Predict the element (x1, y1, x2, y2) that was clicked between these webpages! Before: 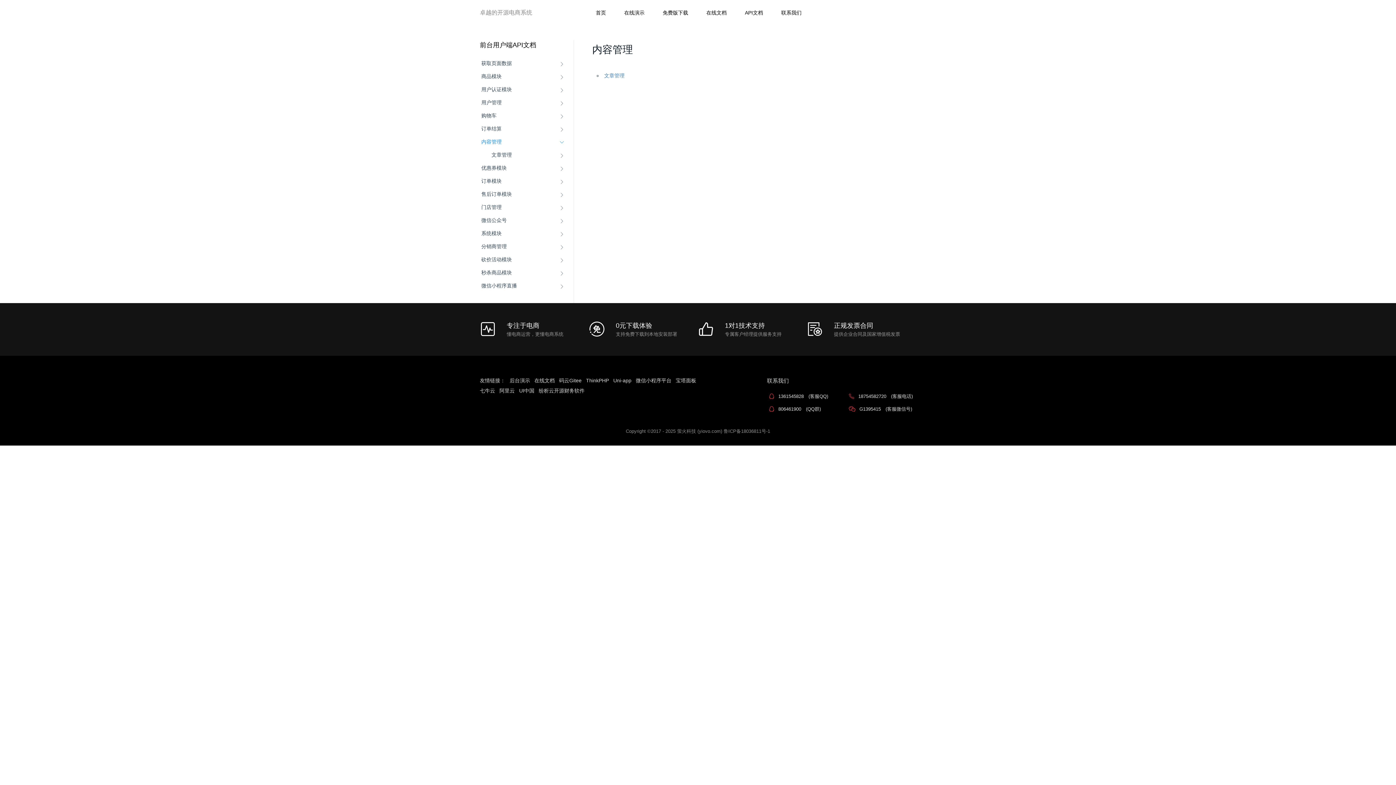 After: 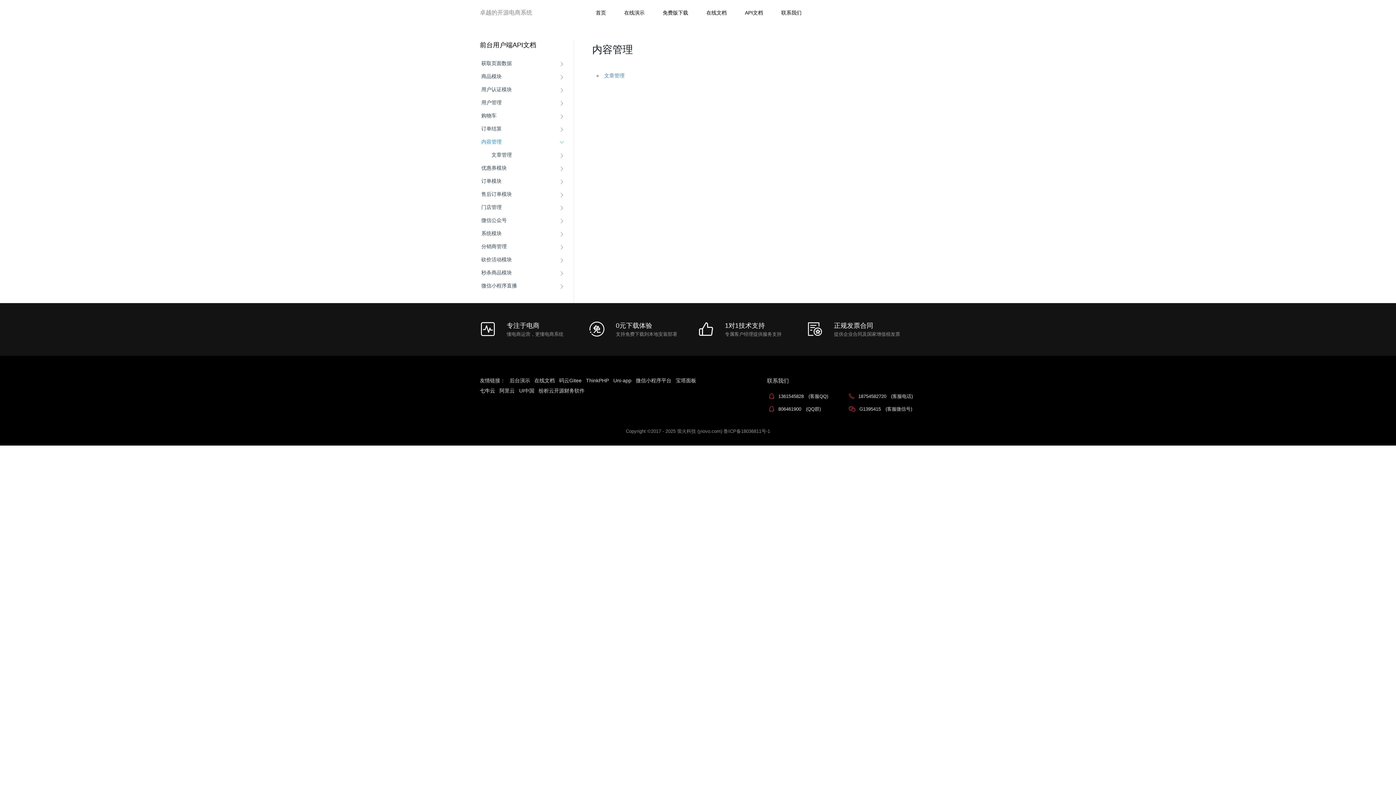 Action: bbox: (480, 388, 495, 393) label: 七牛云